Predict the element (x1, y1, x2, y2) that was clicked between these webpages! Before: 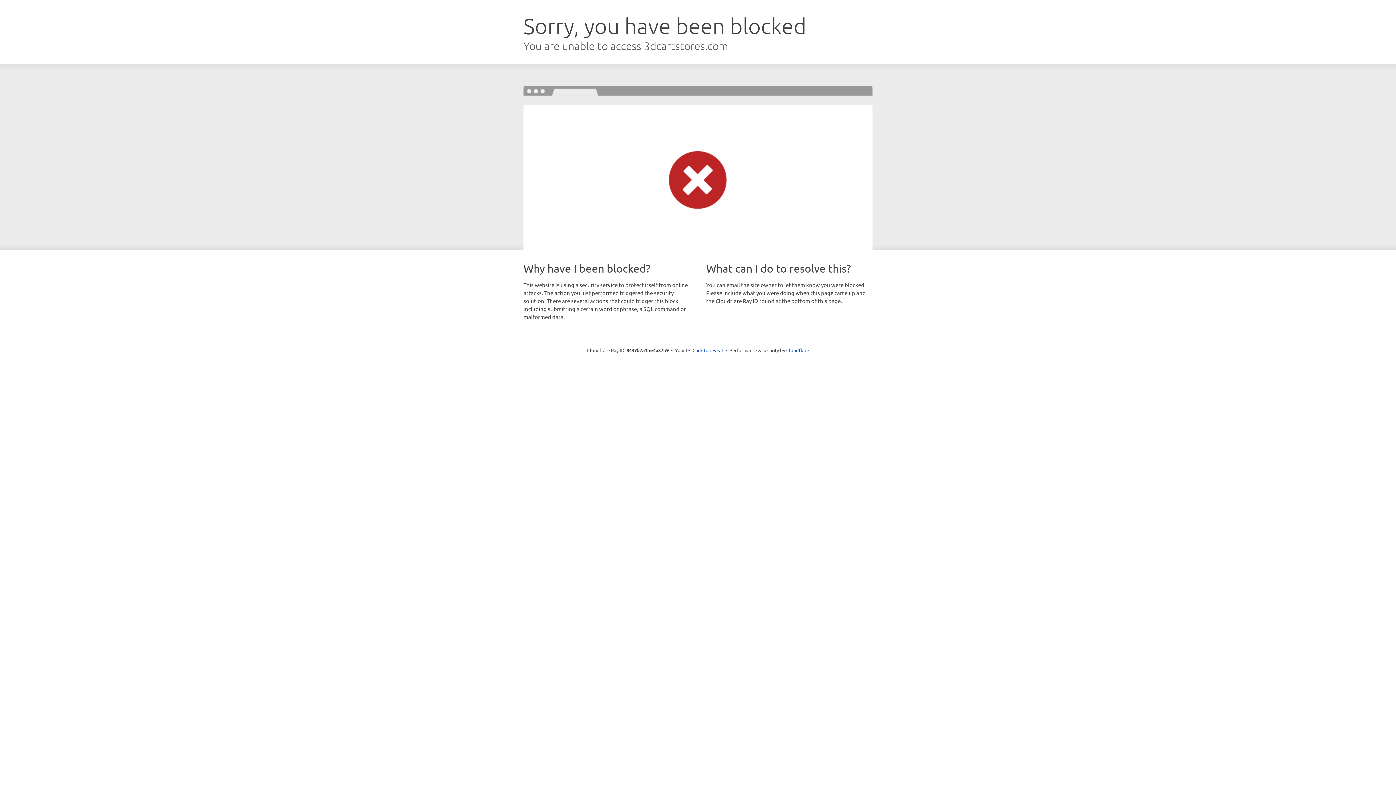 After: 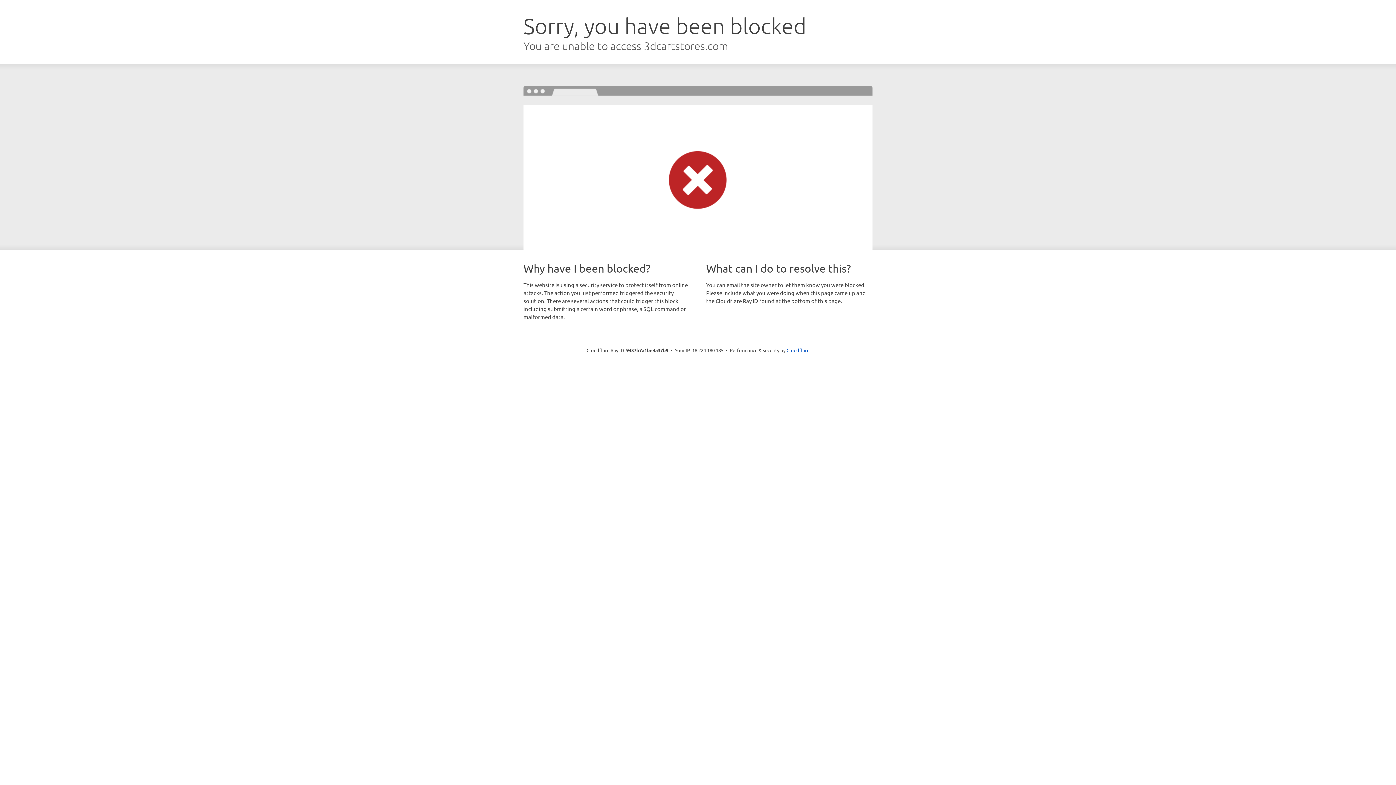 Action: bbox: (692, 346, 723, 353) label: Click to reveal